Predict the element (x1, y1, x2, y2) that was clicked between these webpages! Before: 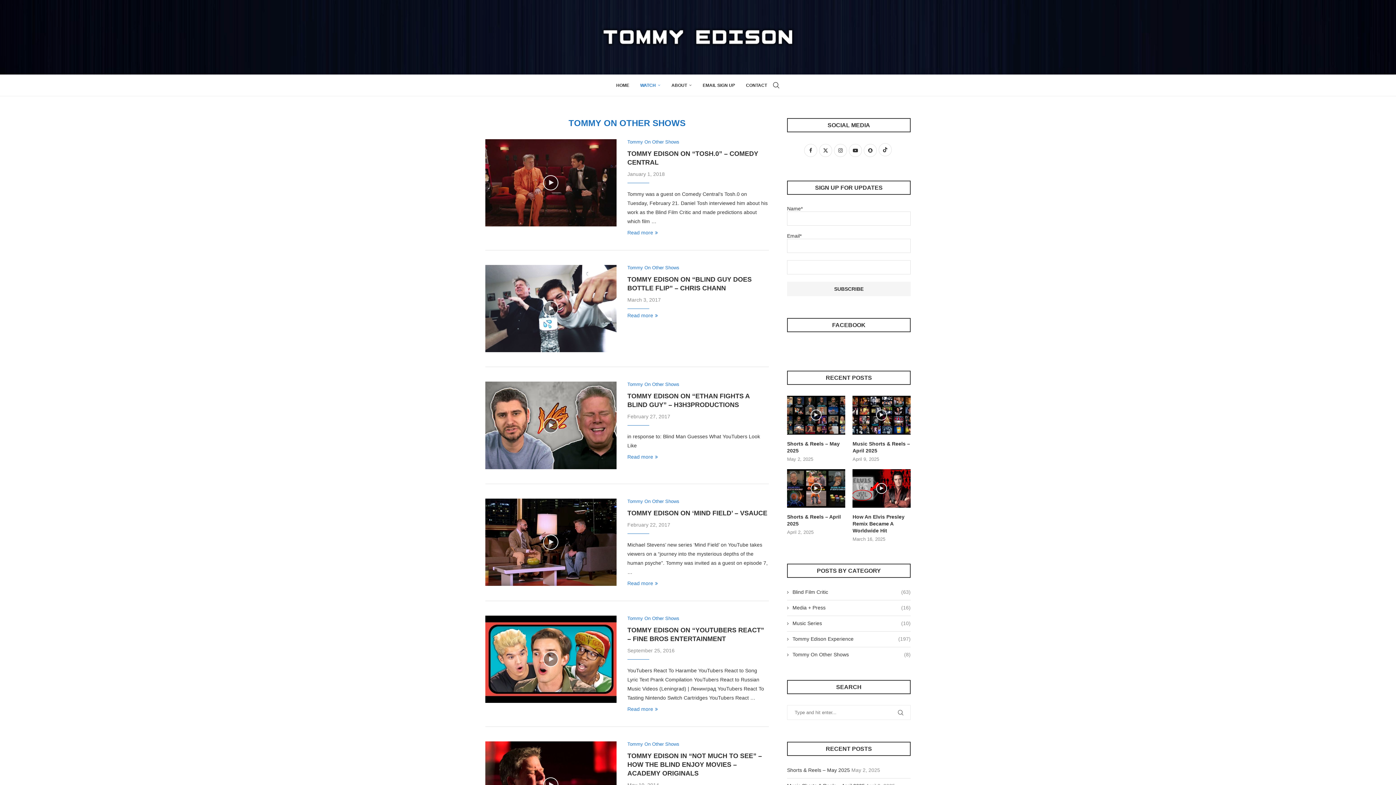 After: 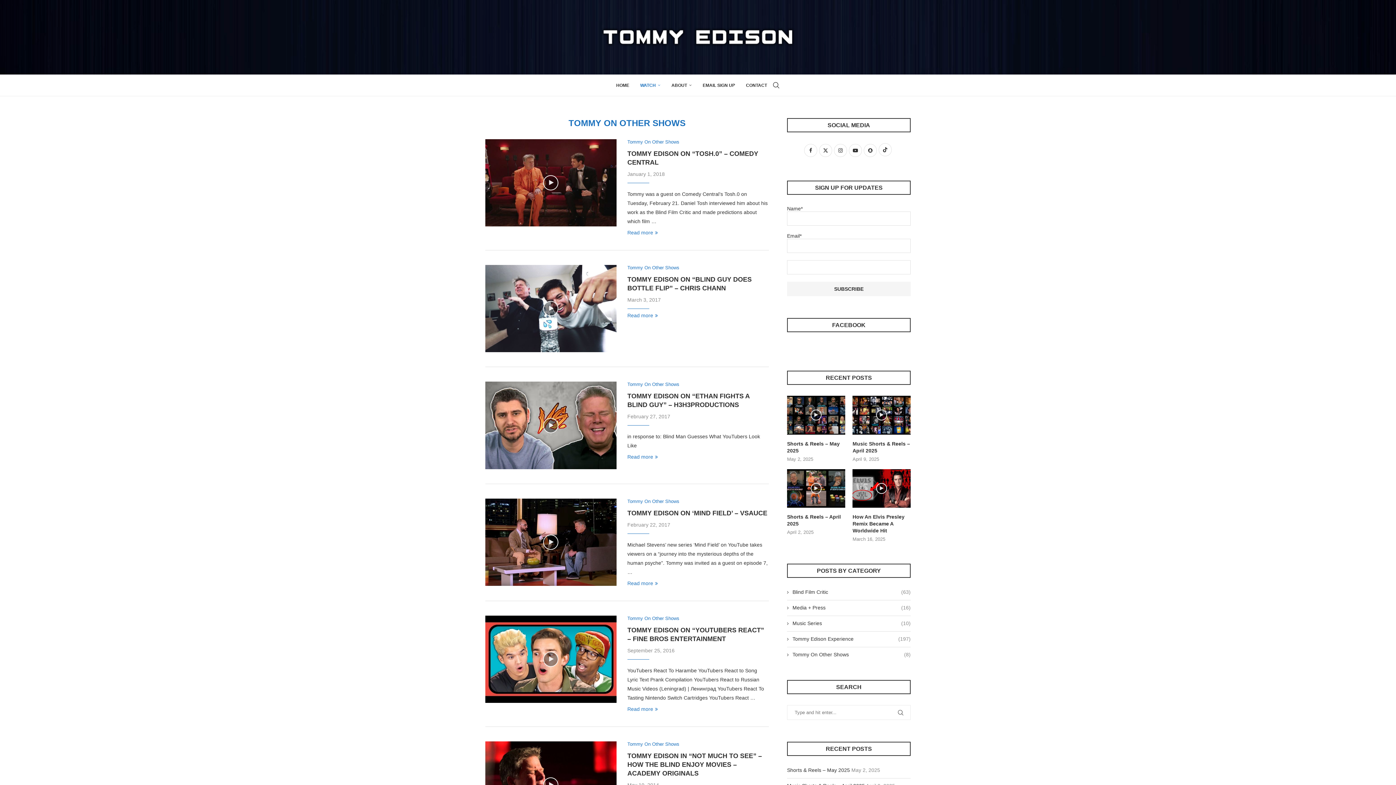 Action: label: Tommy On Other Shows bbox: (627, 139, 679, 144)